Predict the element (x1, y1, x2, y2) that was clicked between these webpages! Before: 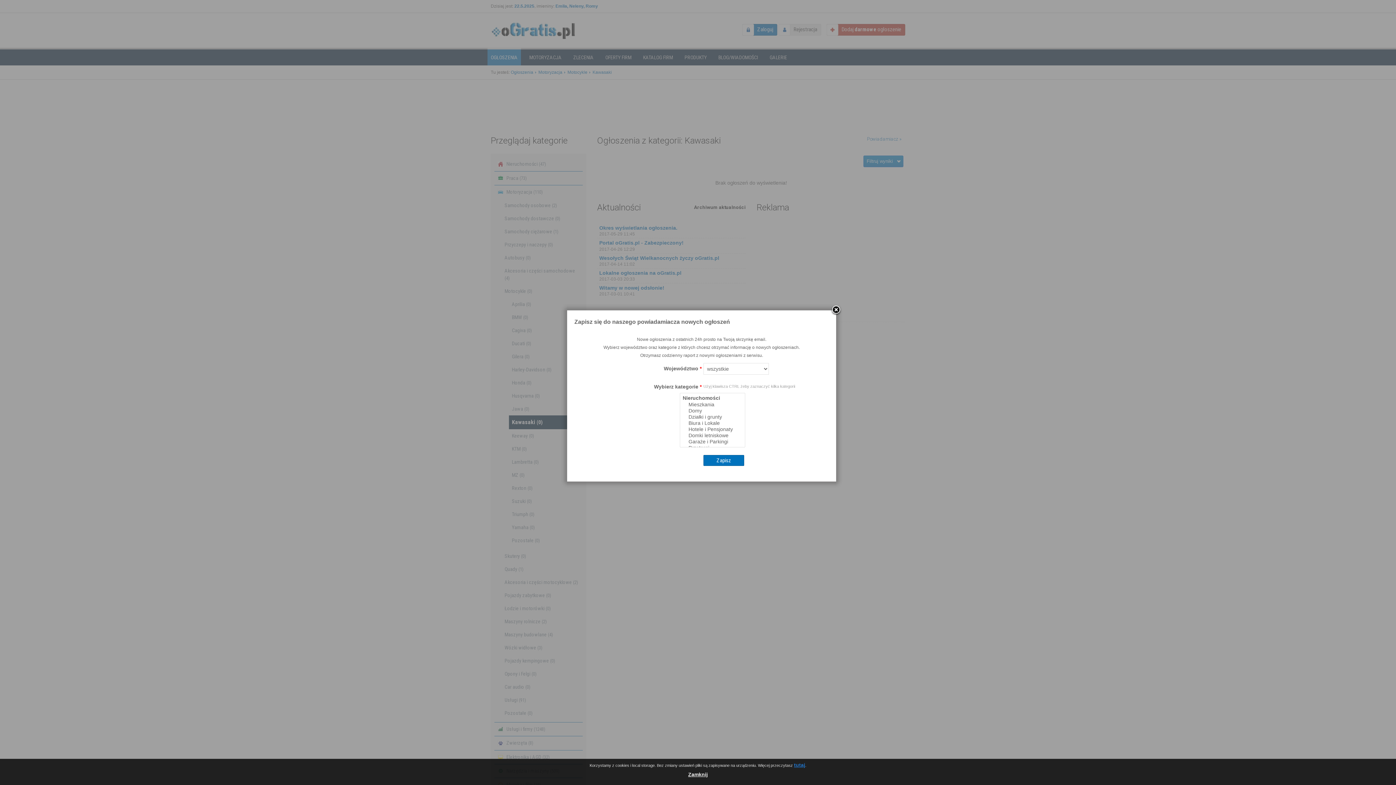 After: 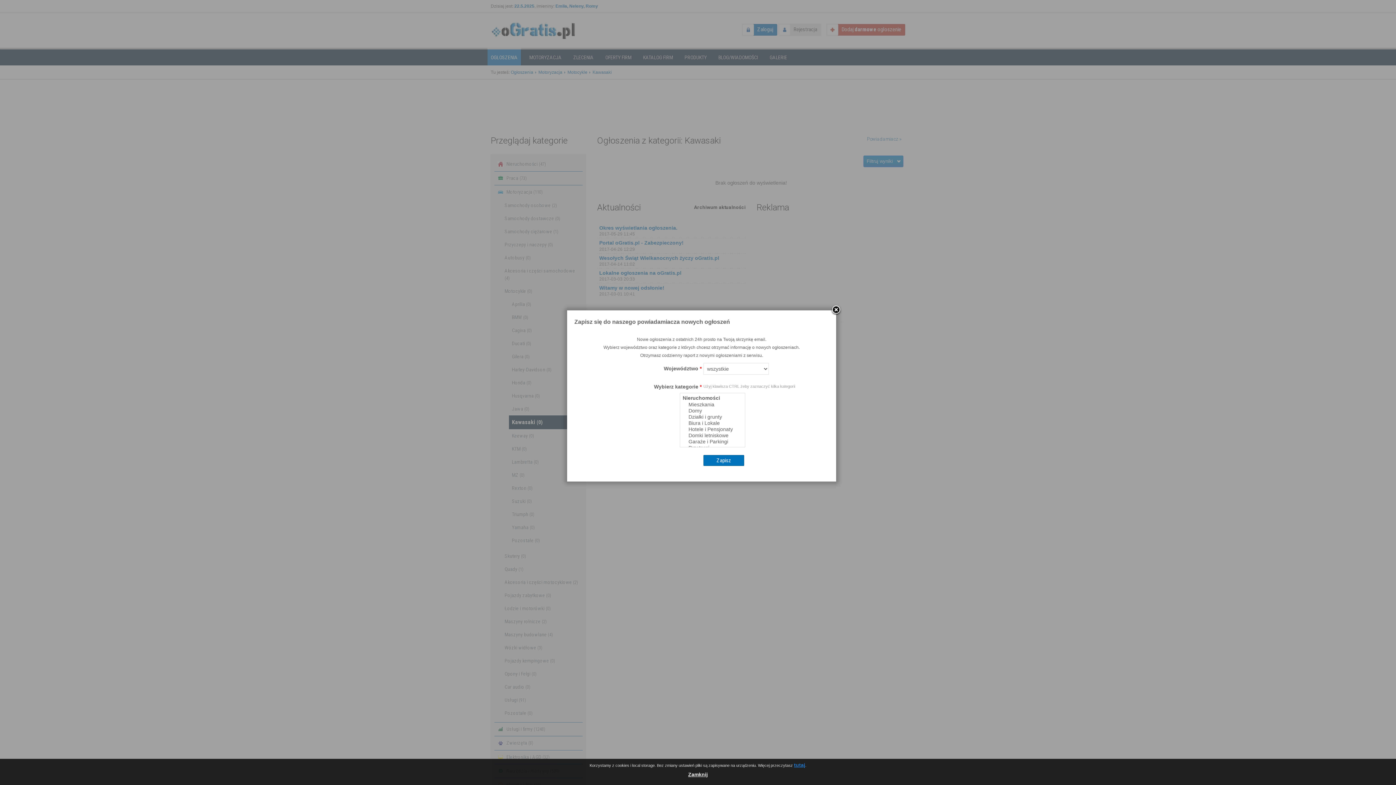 Action: bbox: (794, 762, 805, 768) label: tutaj